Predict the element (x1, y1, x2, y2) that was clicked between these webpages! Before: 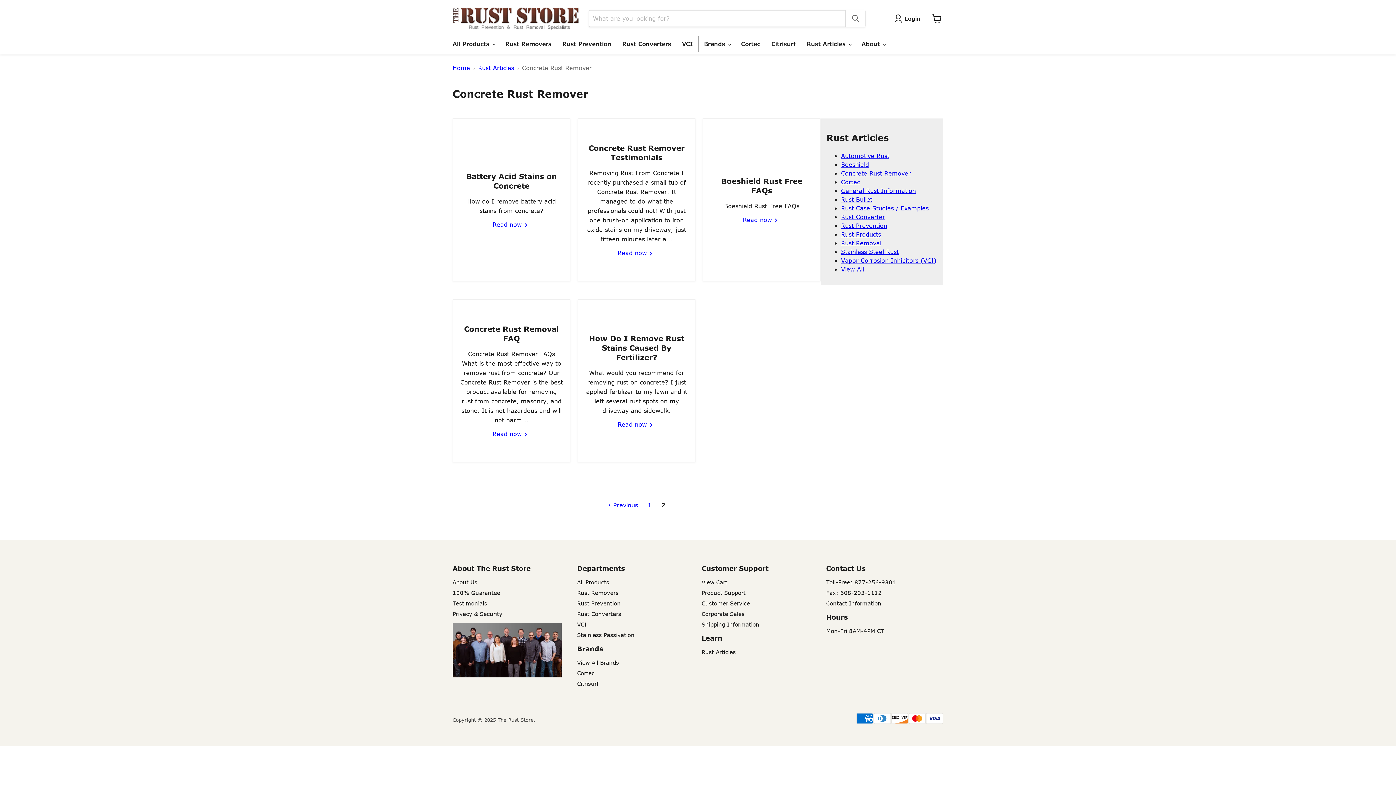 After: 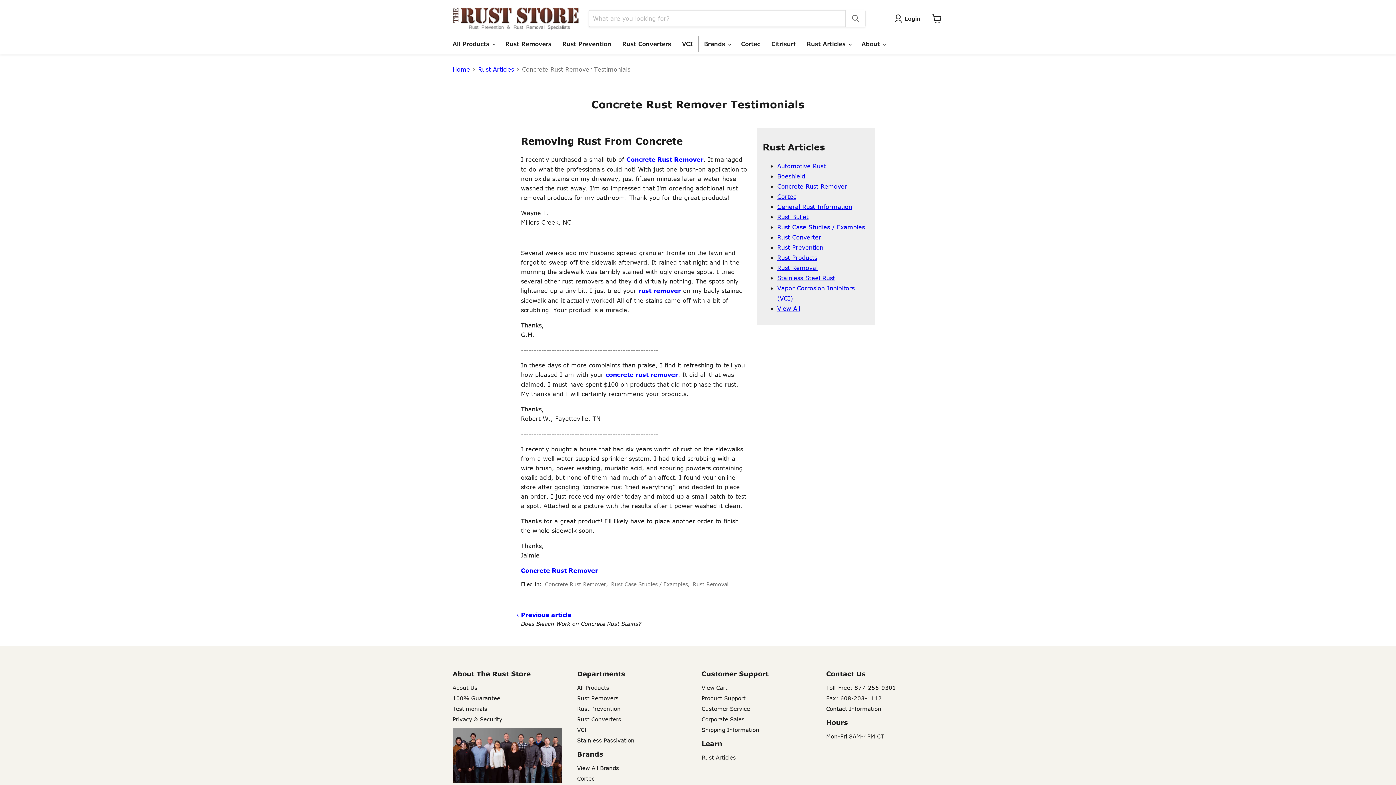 Action: bbox: (617, 248, 655, 256) label: Read now 